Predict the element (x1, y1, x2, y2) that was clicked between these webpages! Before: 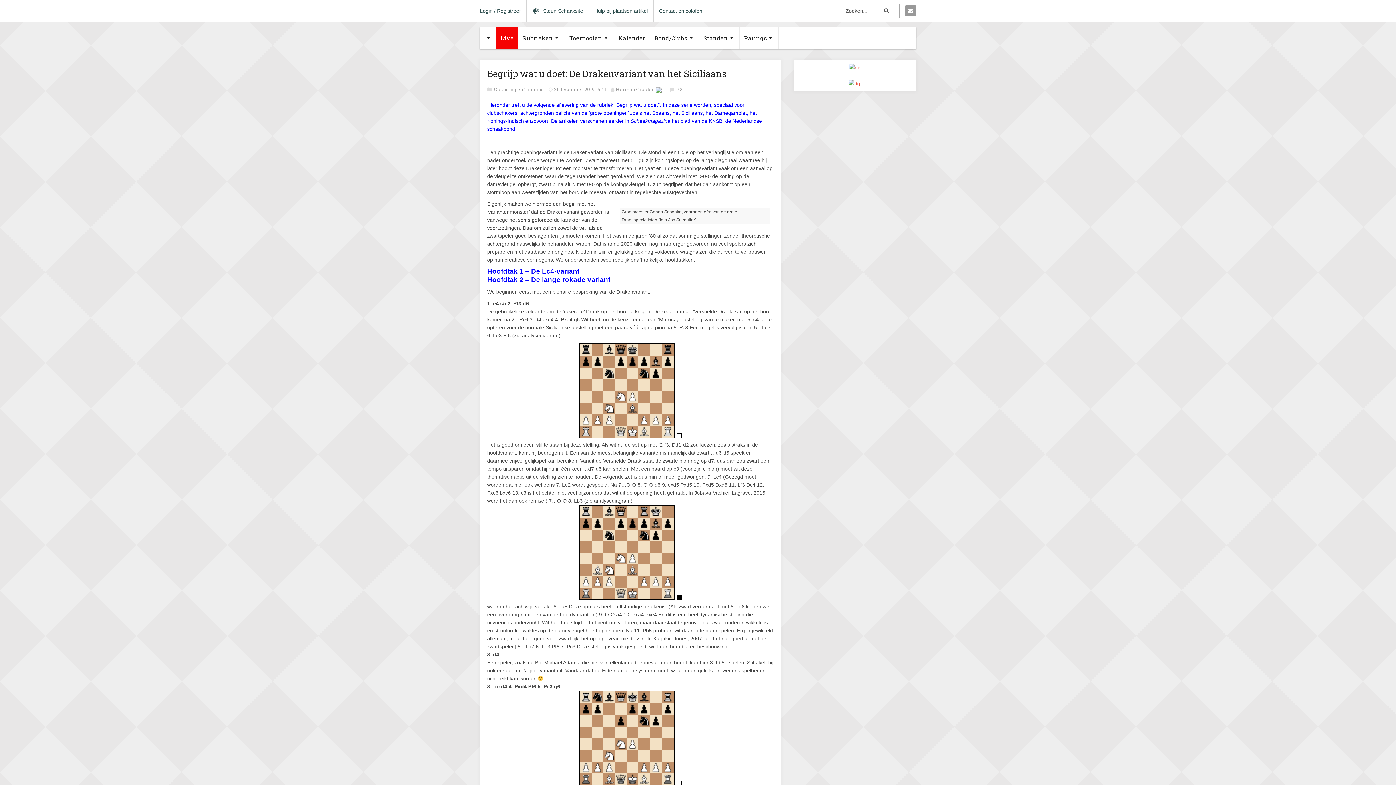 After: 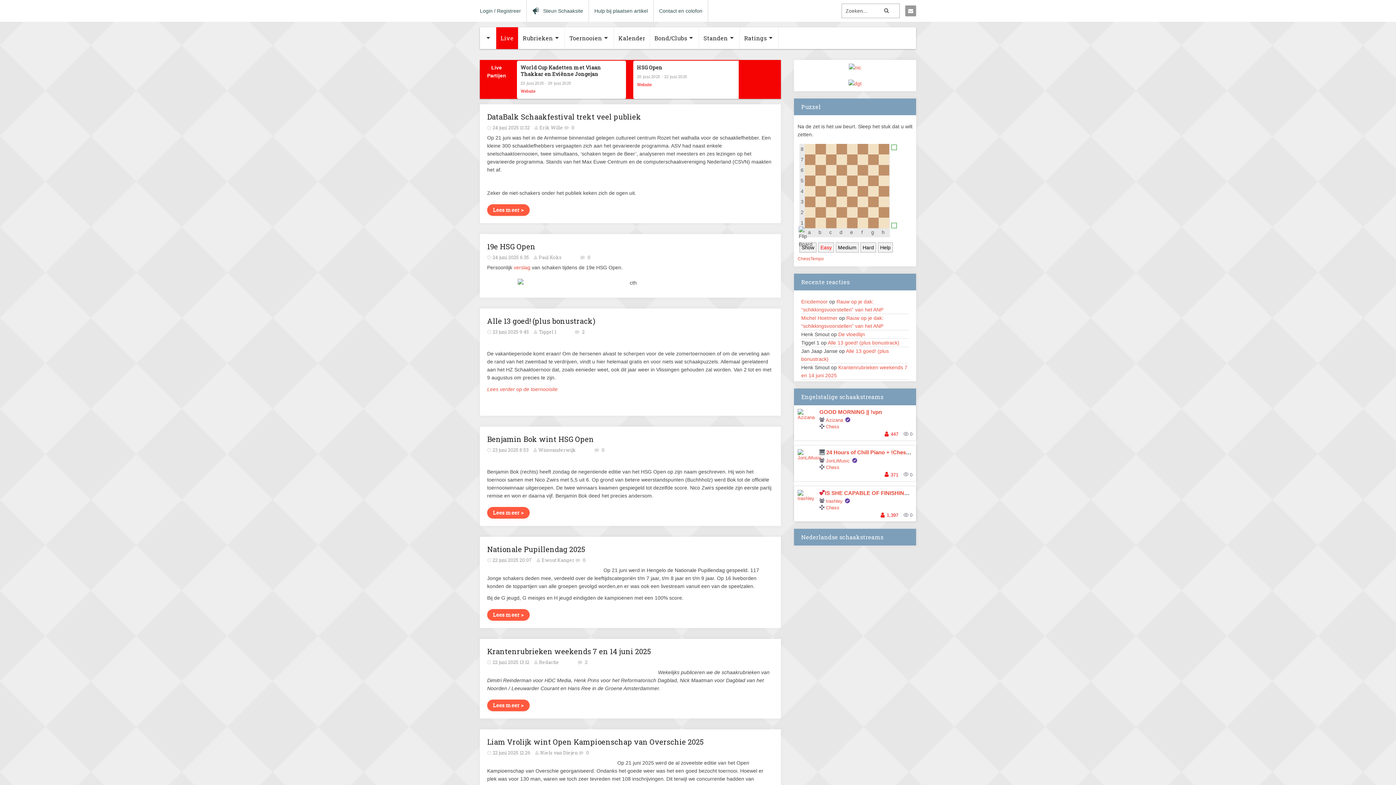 Action: bbox: (480, 27, 496, 49)